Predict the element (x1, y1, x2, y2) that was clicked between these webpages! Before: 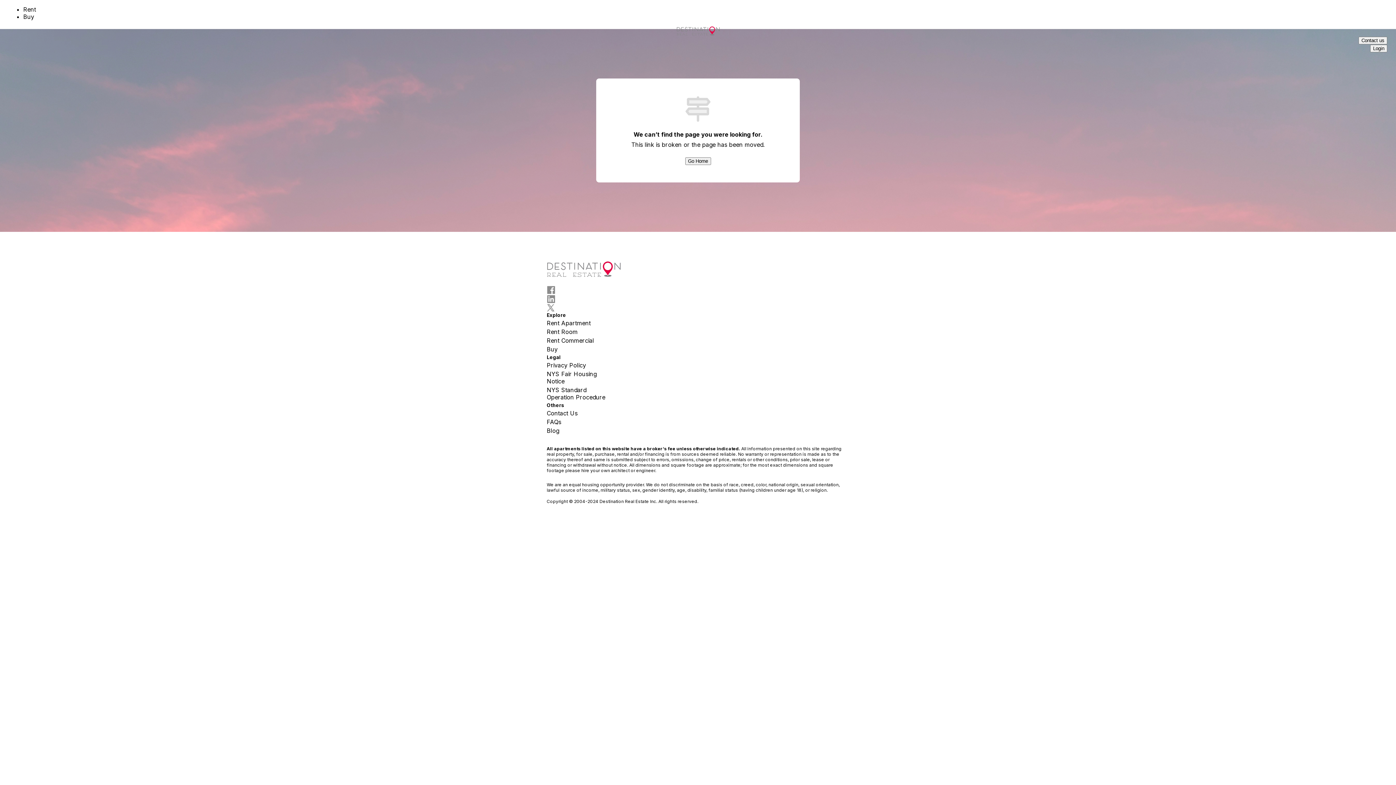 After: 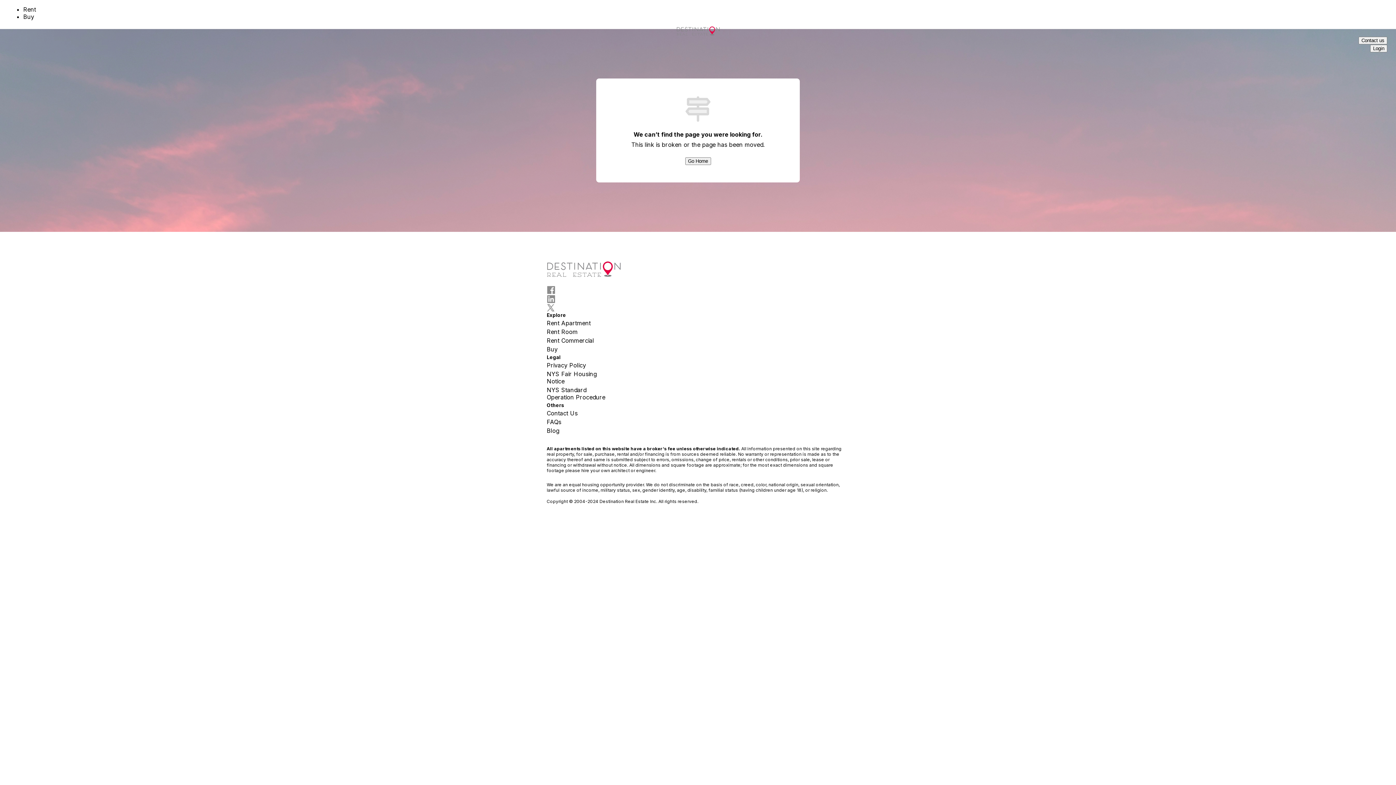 Action: label: Privacy Policy bbox: (546, 361, 586, 369)